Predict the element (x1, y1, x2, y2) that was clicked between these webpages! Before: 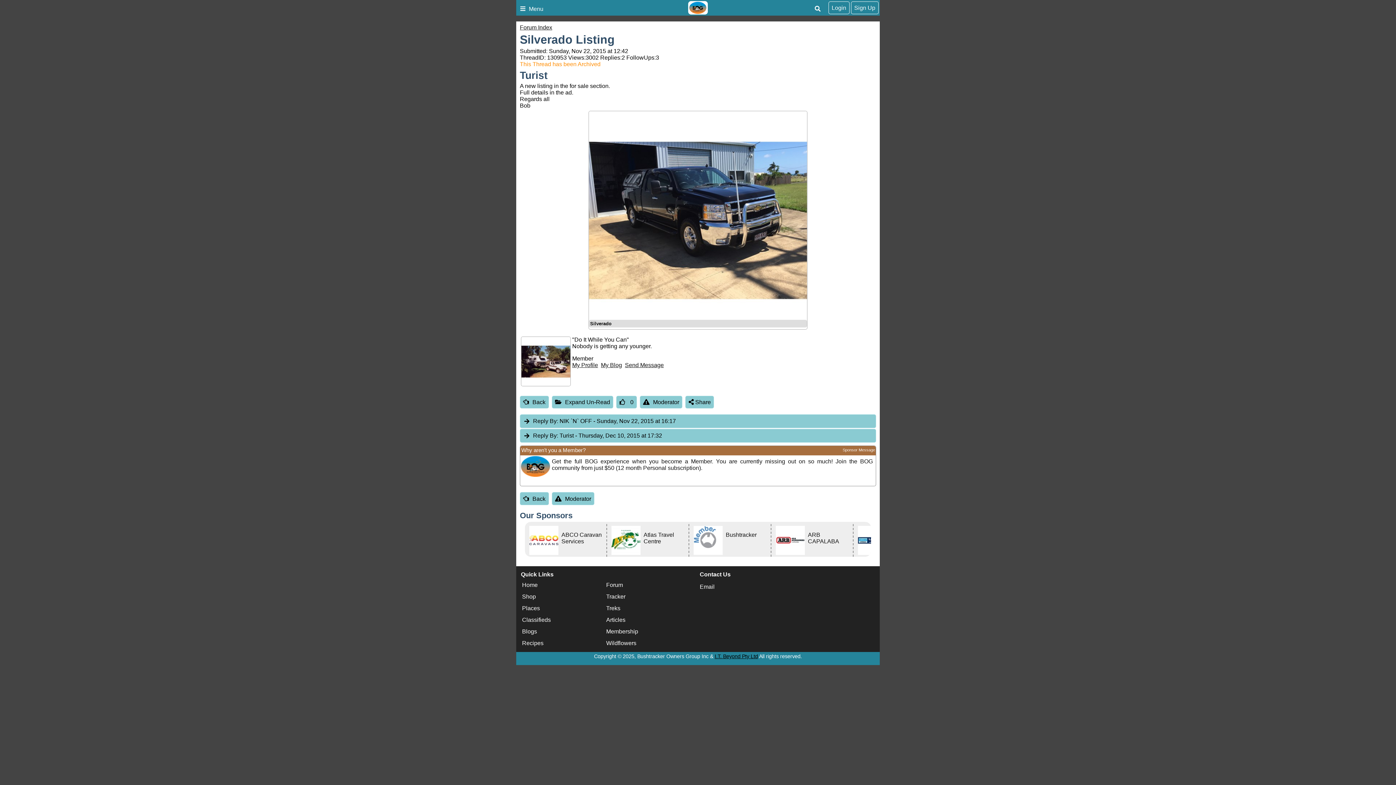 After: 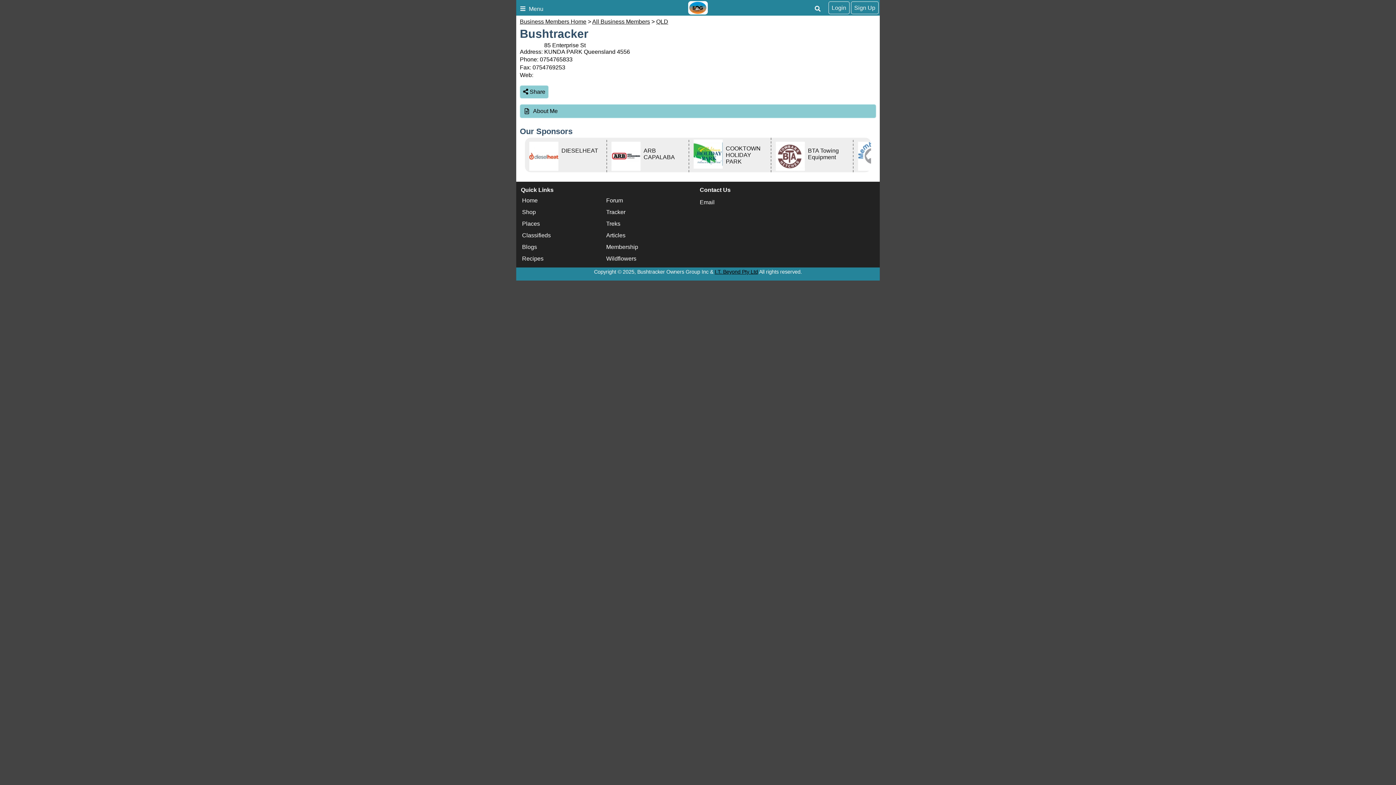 Action: bbox: (693, 526, 766, 555) label: Bushtracker